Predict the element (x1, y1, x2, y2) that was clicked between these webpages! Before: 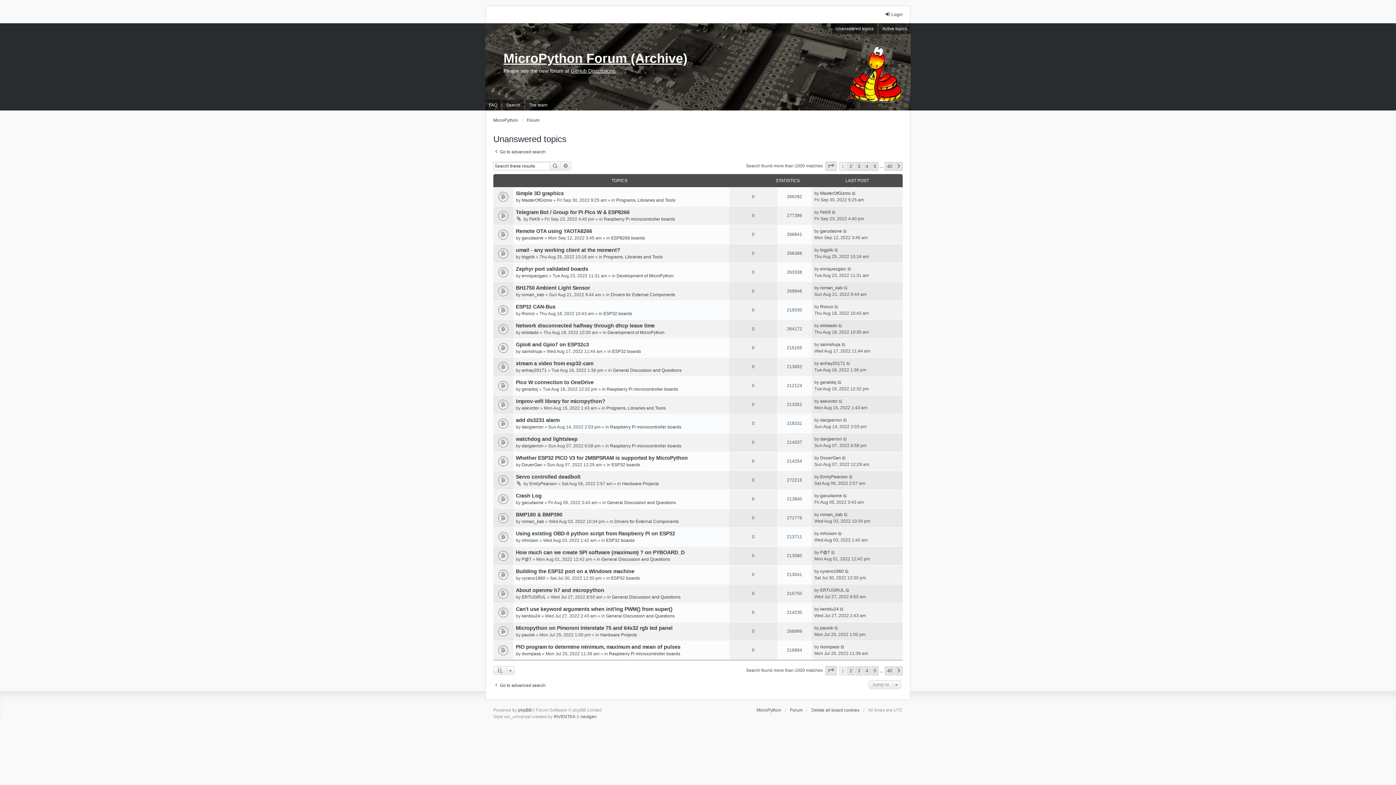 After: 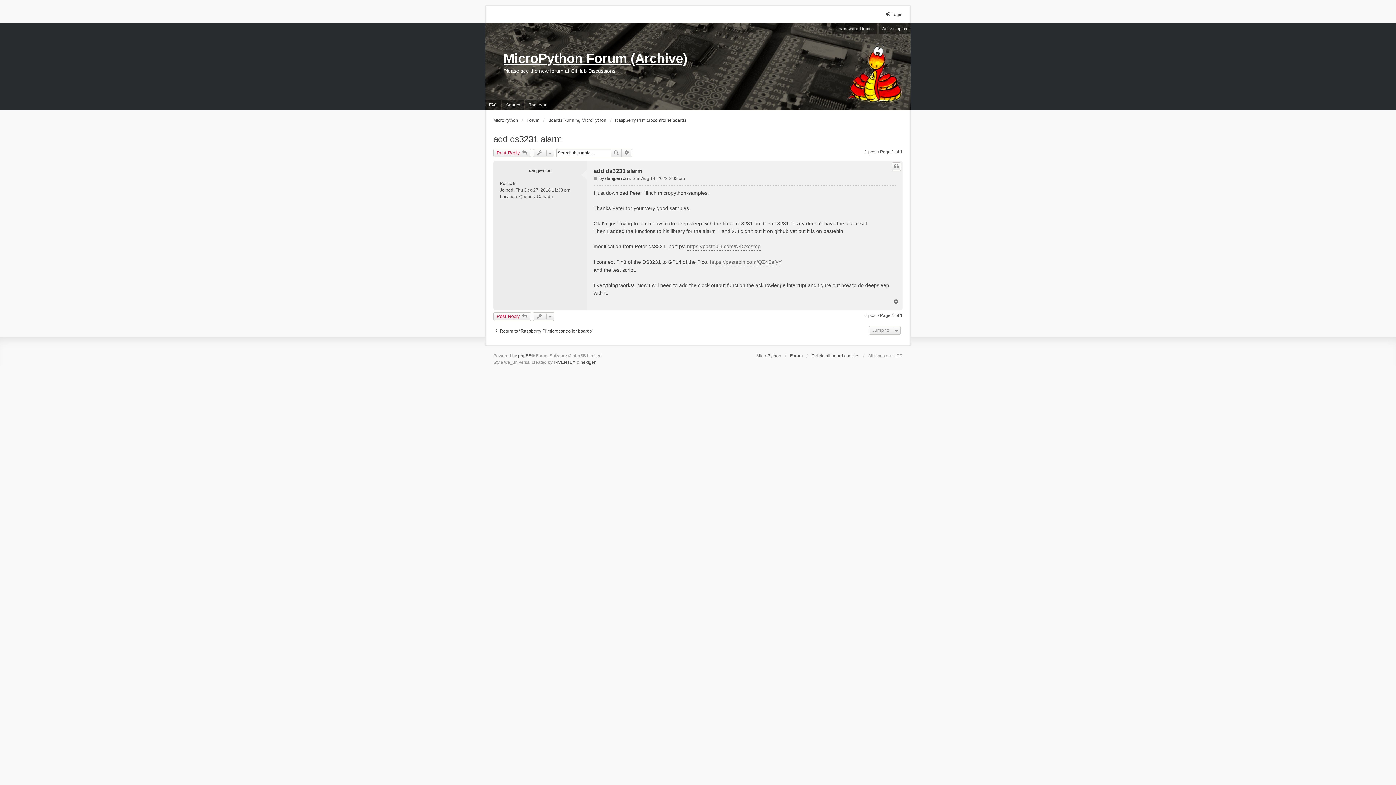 Action: bbox: (516, 417, 559, 423) label: add ds3231 alarm